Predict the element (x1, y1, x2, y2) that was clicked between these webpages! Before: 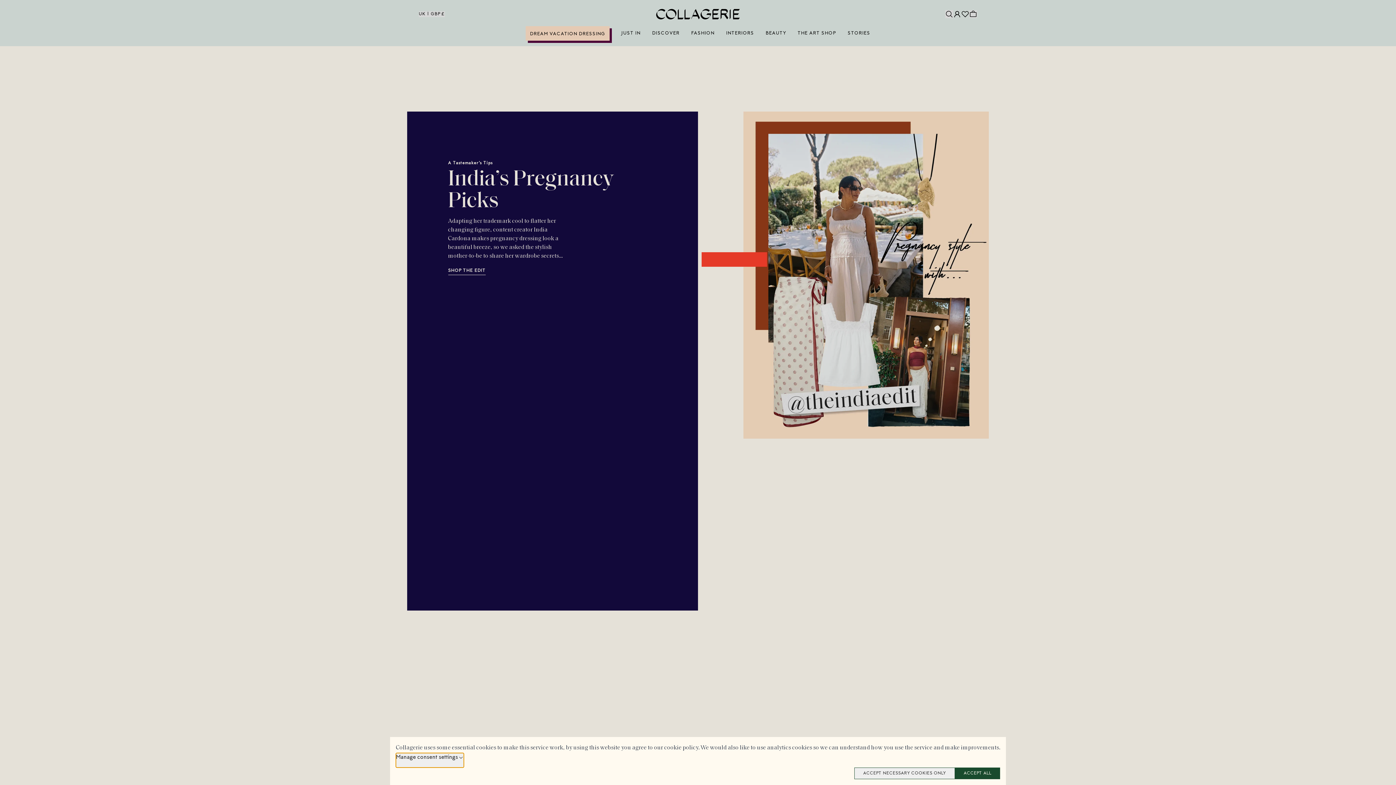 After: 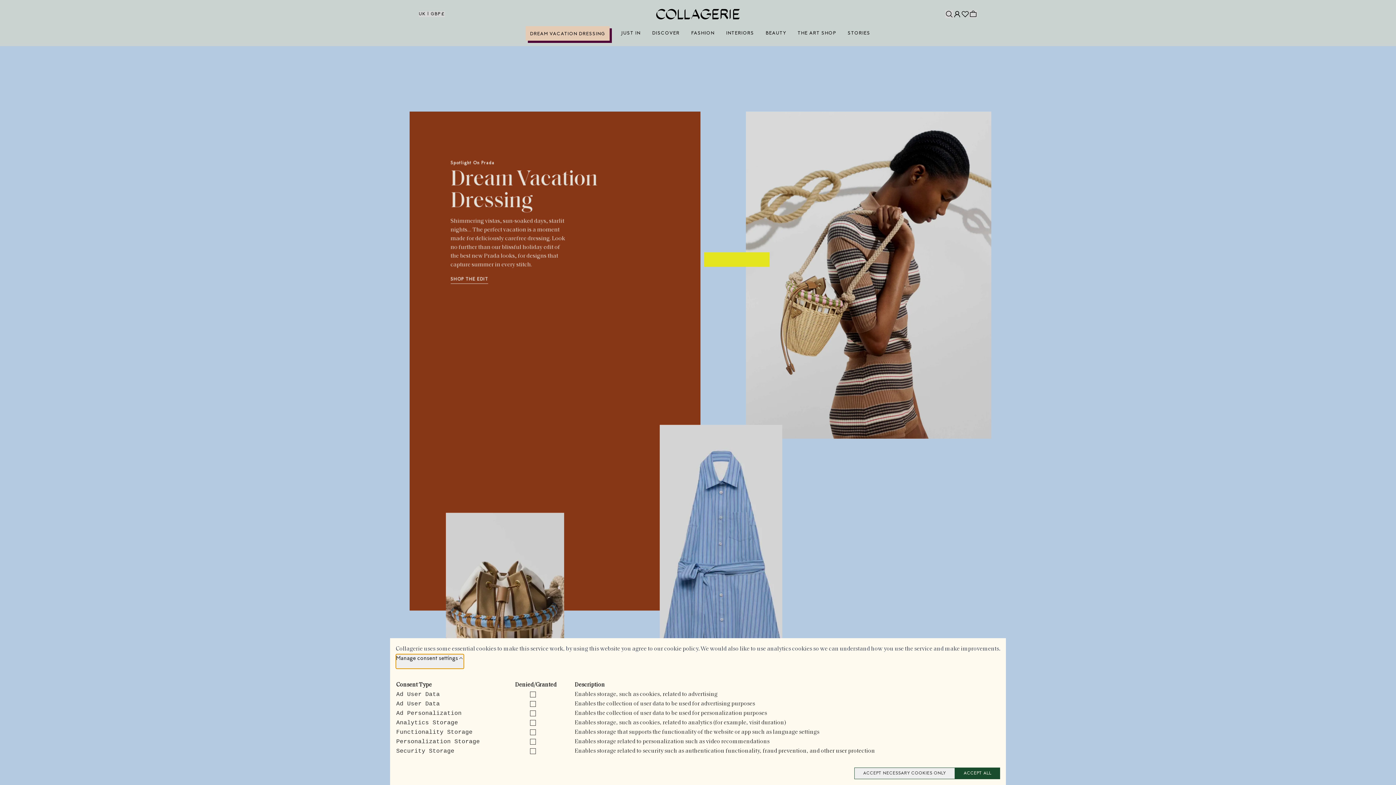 Action: bbox: (396, 753, 464, 768) label: Manage consent settings